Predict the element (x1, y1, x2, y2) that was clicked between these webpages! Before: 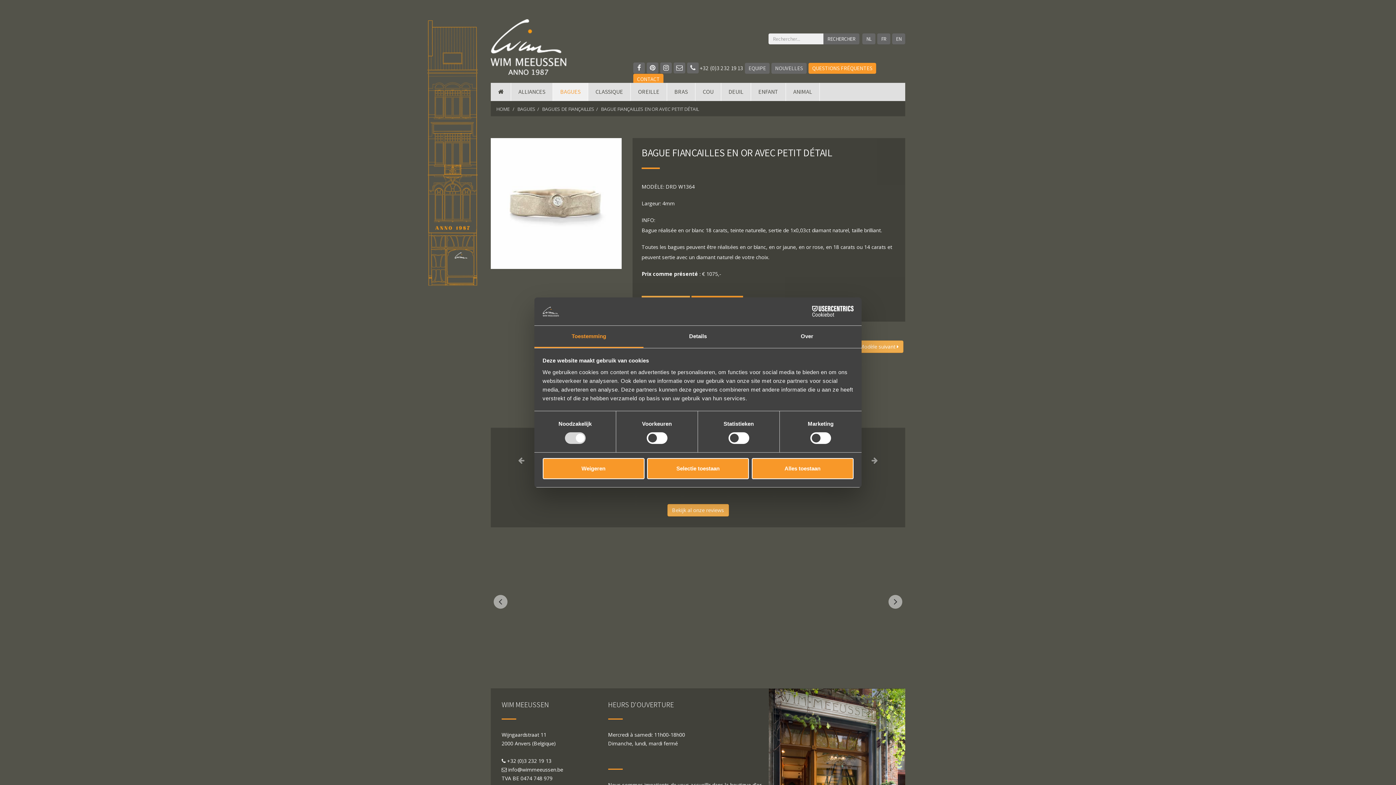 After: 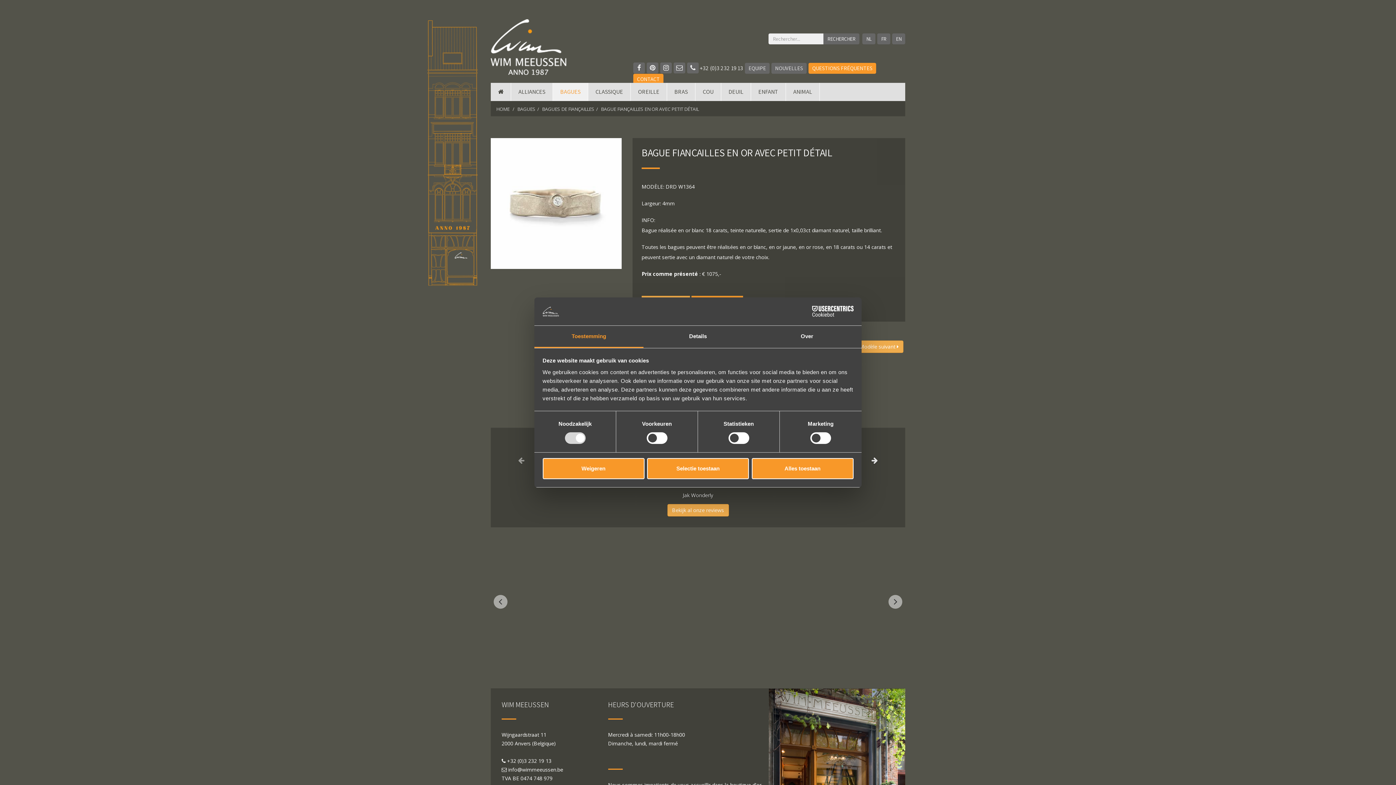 Action: bbox: (855, 439, 894, 504)